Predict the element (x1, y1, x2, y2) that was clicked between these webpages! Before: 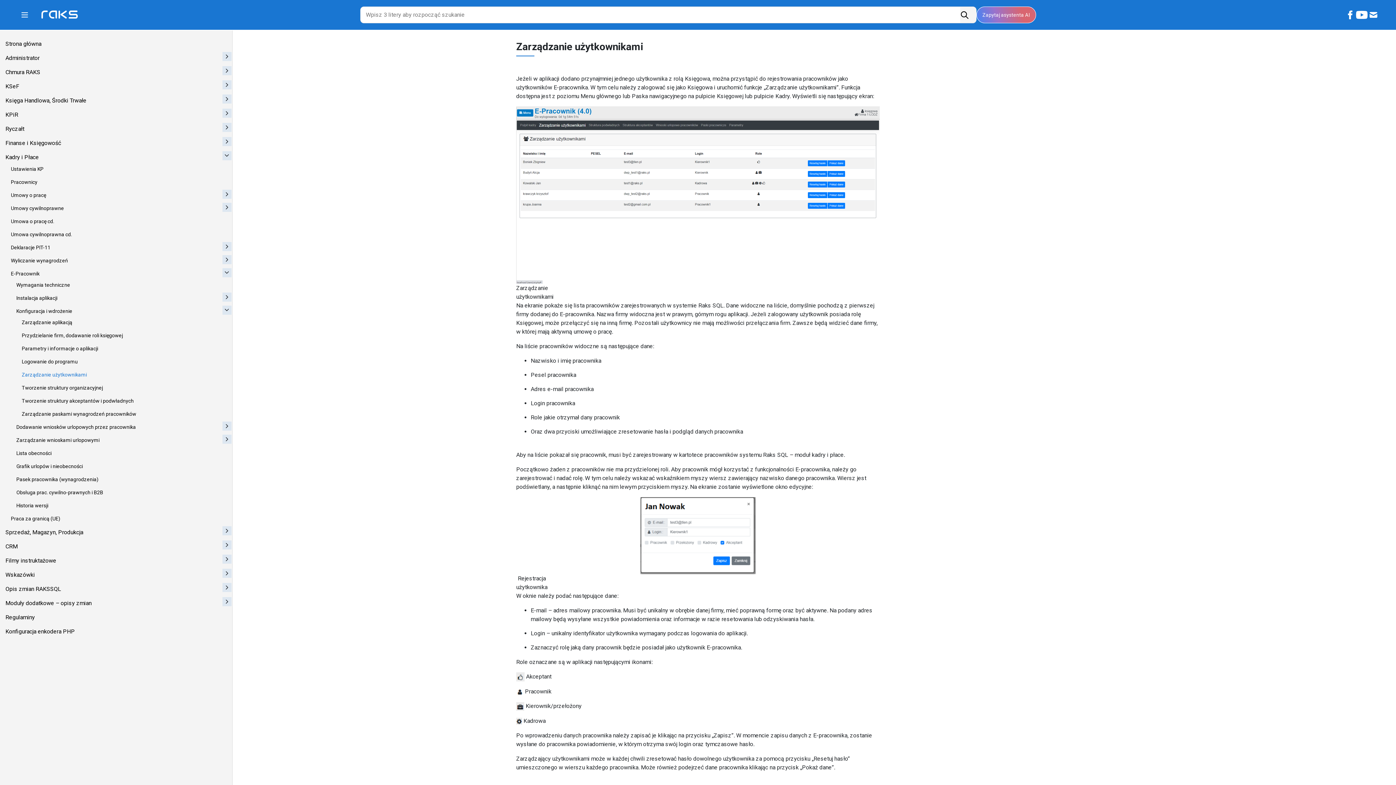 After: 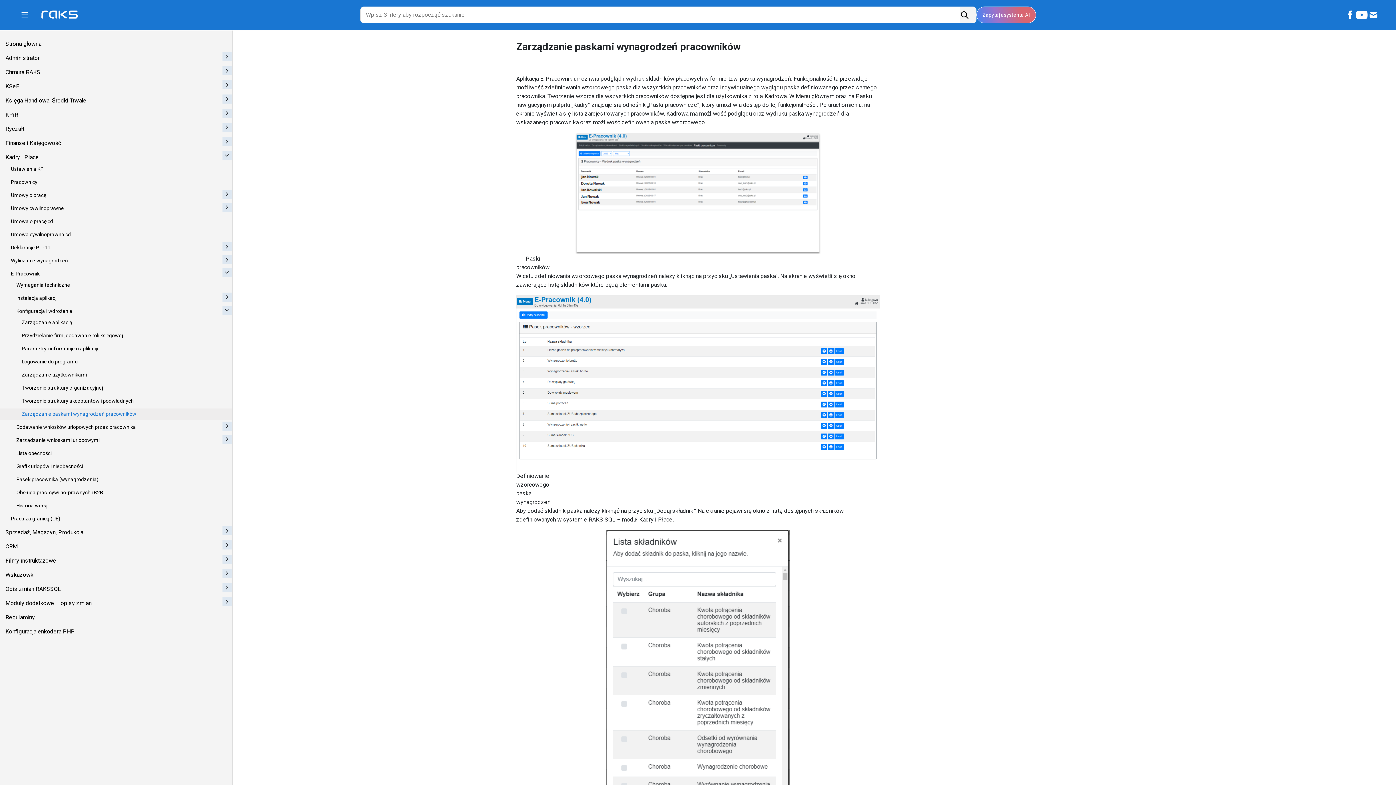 Action: label: Zarządzanie paskami wynagrodzeń pracowników bbox: (0, 408, 232, 420)